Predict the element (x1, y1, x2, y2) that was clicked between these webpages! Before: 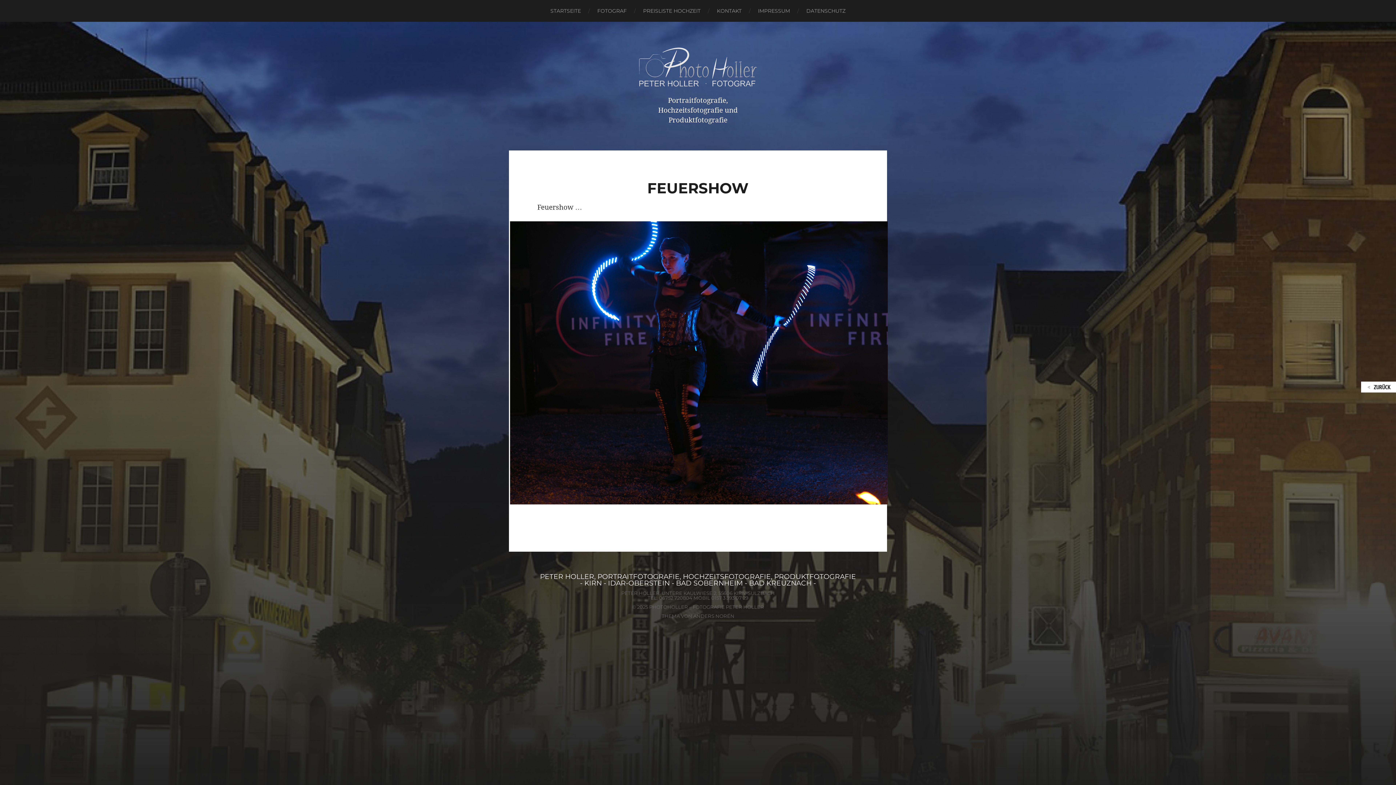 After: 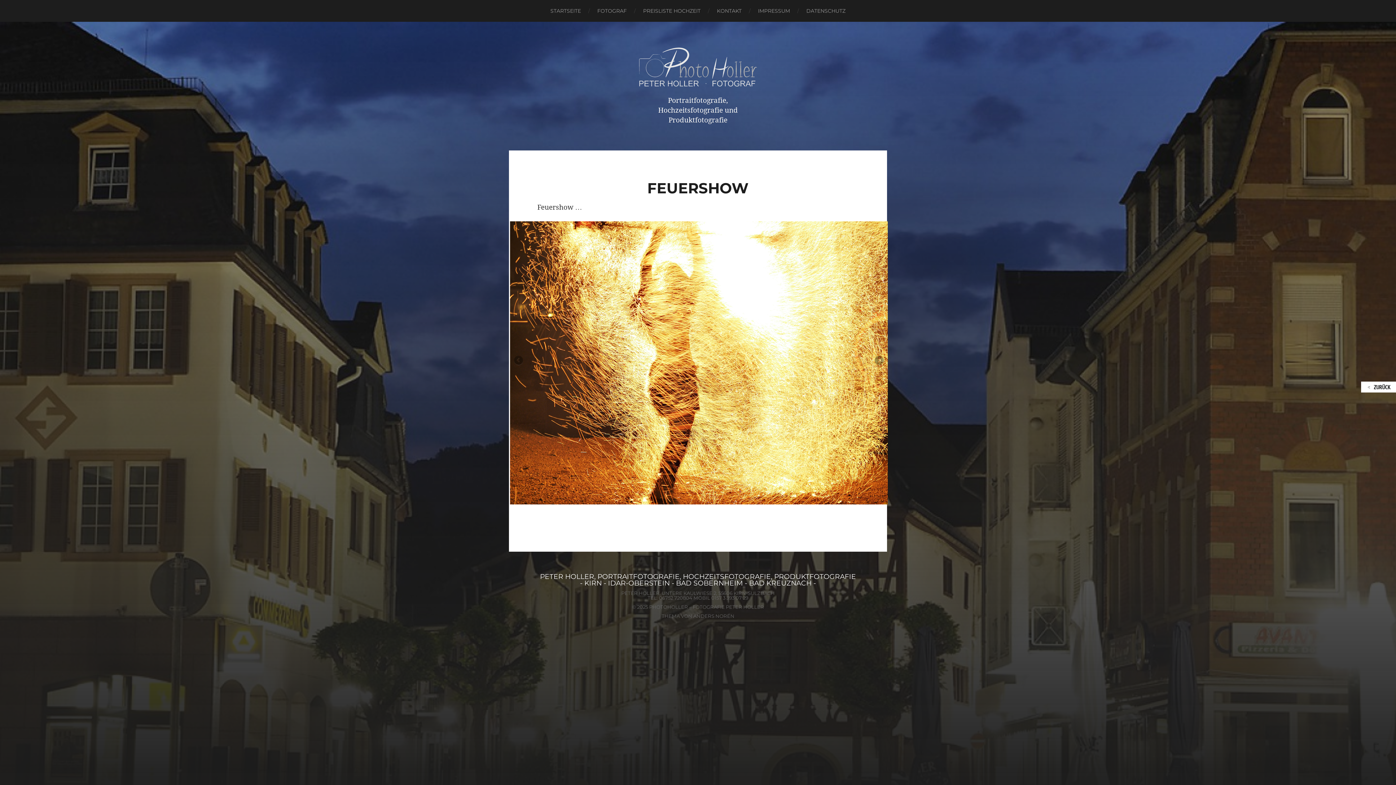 Action: bbox: (676, 507, 680, 511) label: 1